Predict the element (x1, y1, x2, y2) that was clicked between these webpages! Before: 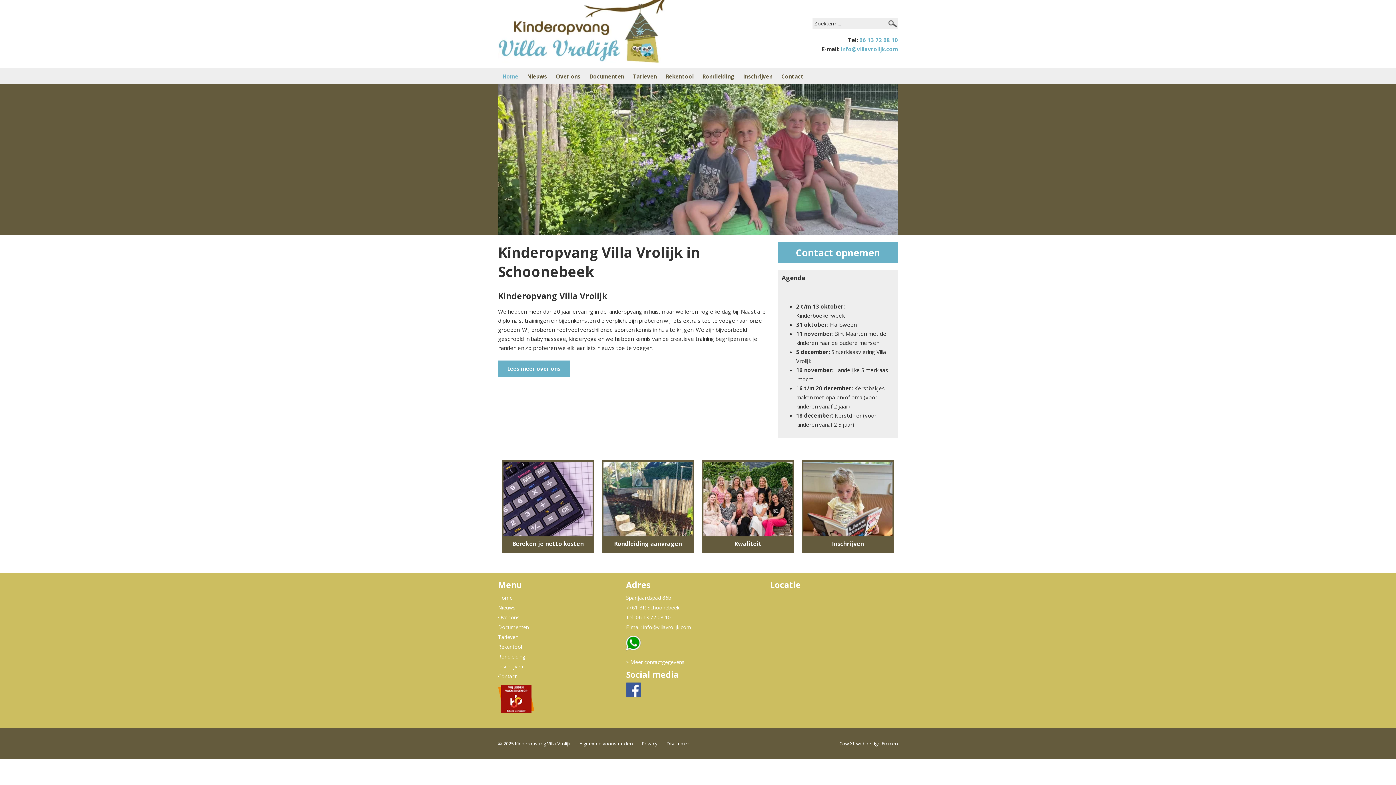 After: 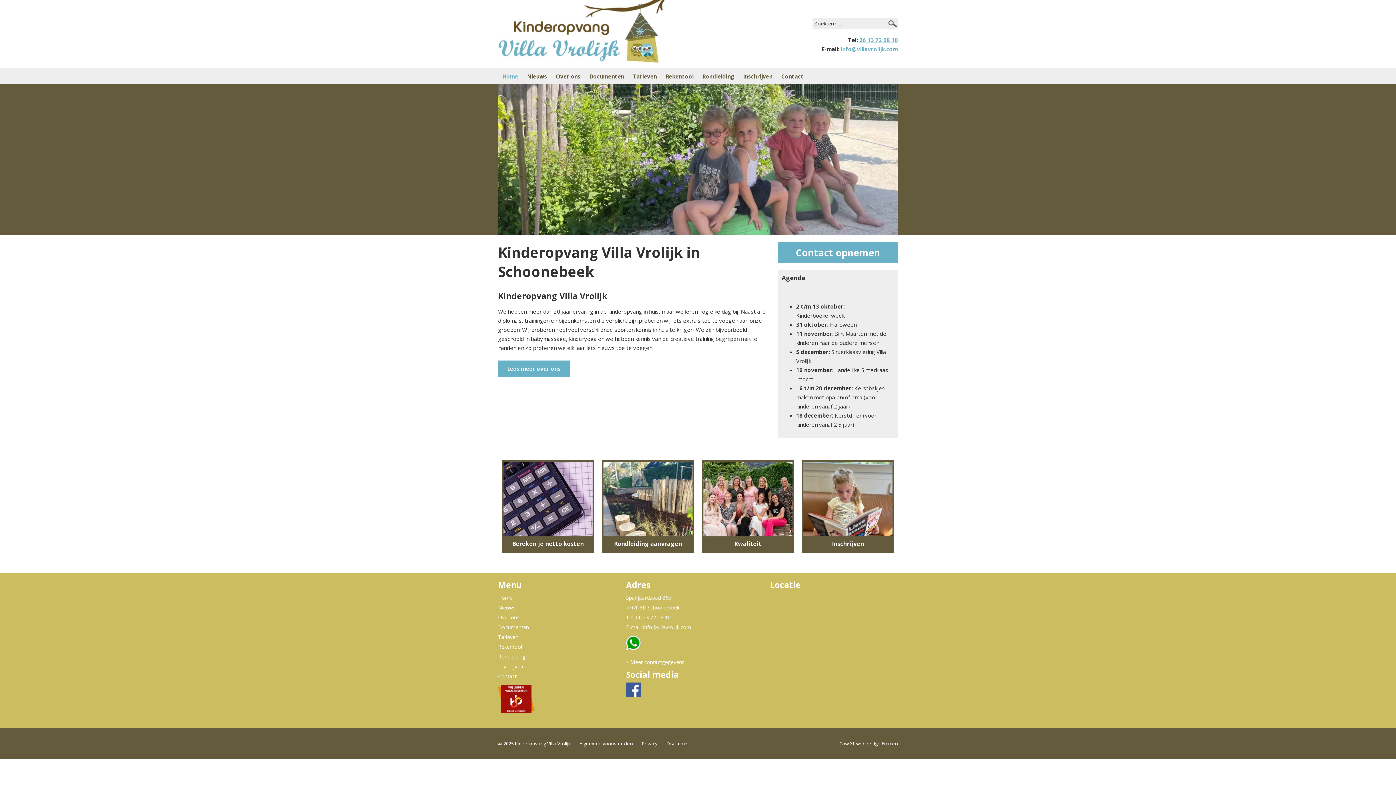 Action: label: 06 13 72 08 10 bbox: (859, 36, 898, 43)